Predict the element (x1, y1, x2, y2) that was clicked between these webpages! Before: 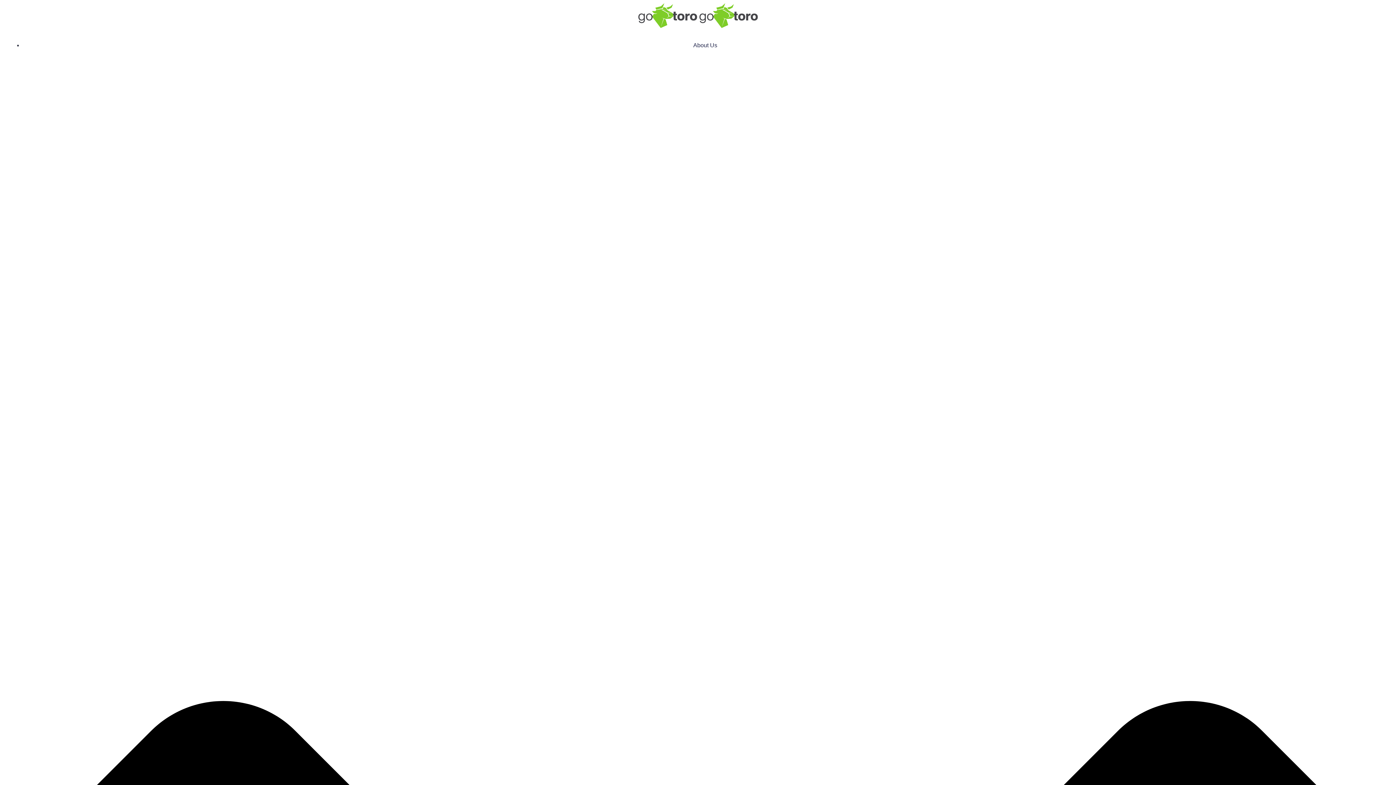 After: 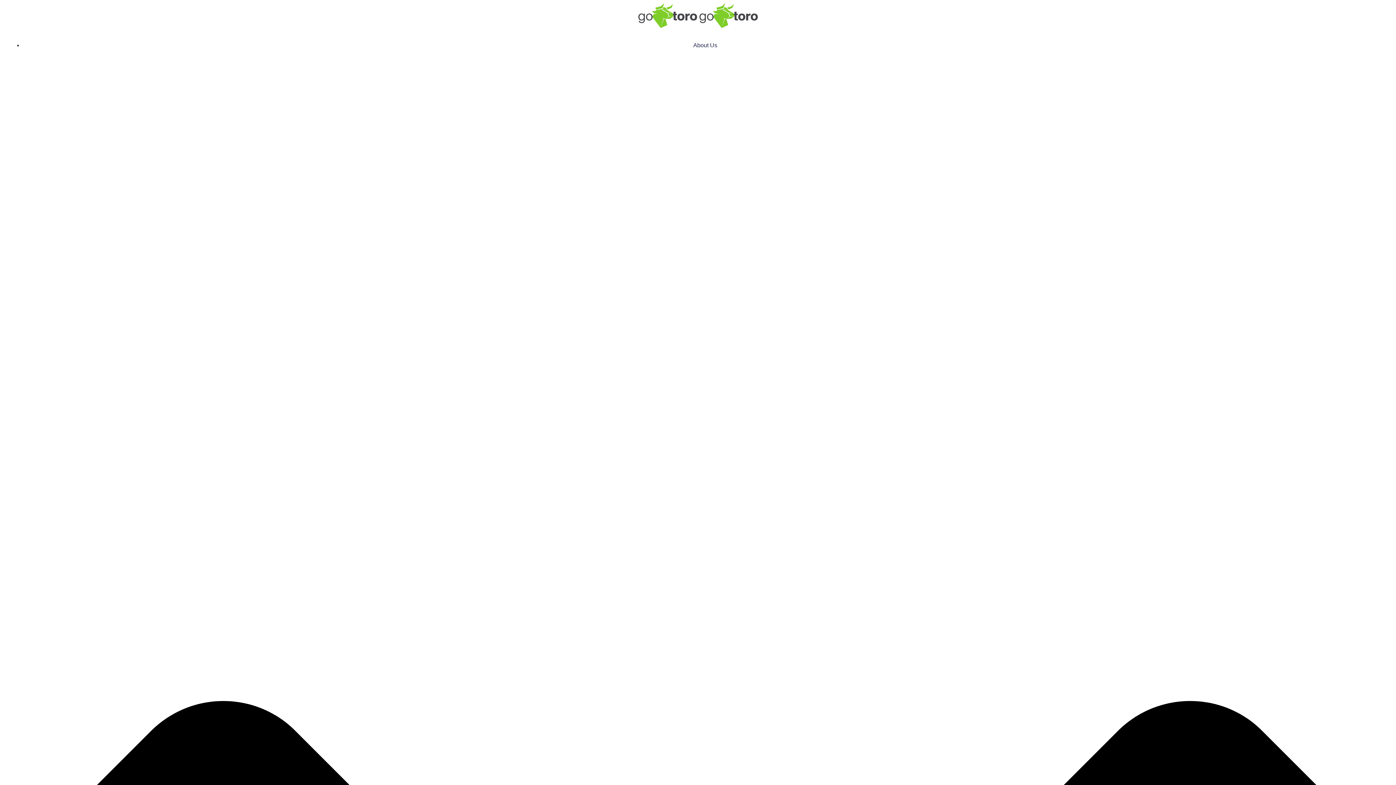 Action: label:   bbox: (638, 21, 758, 29)